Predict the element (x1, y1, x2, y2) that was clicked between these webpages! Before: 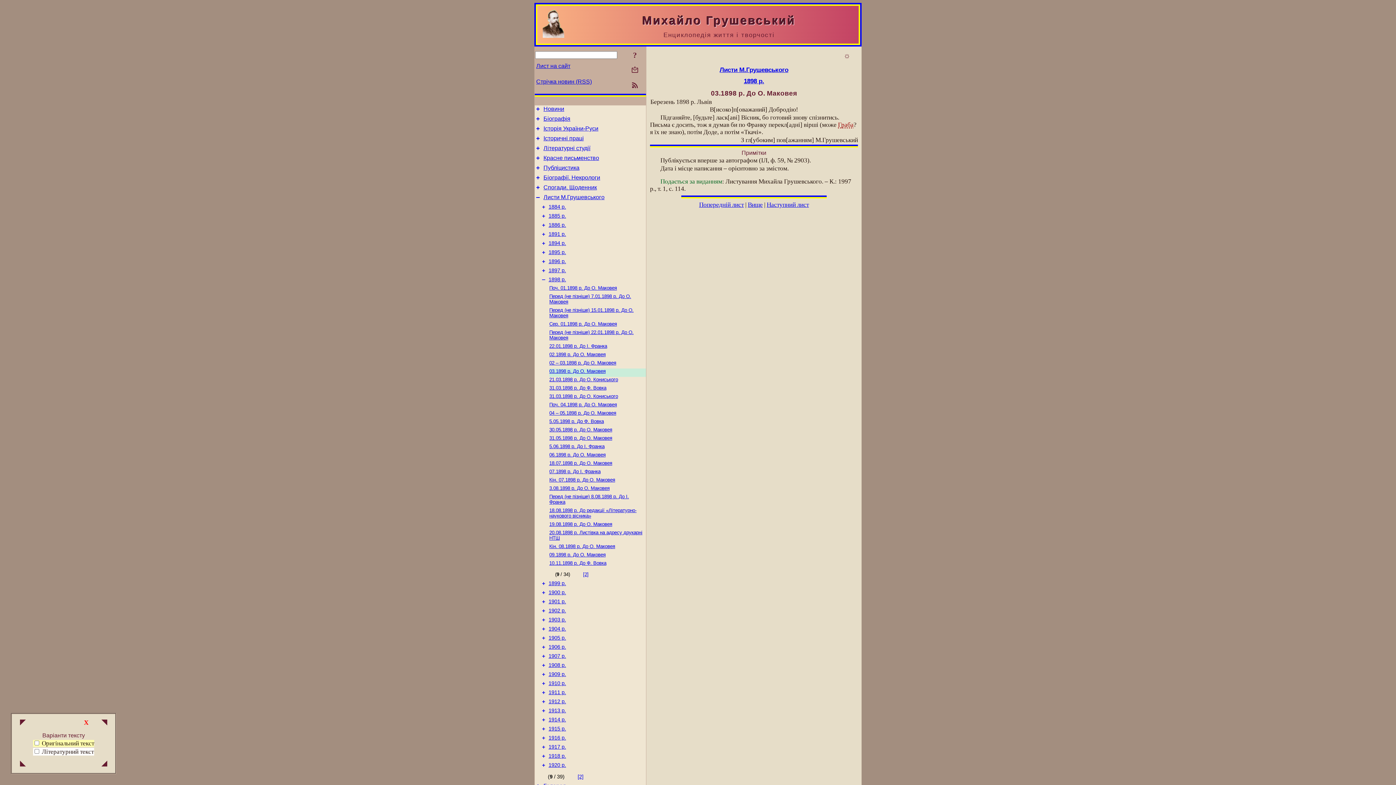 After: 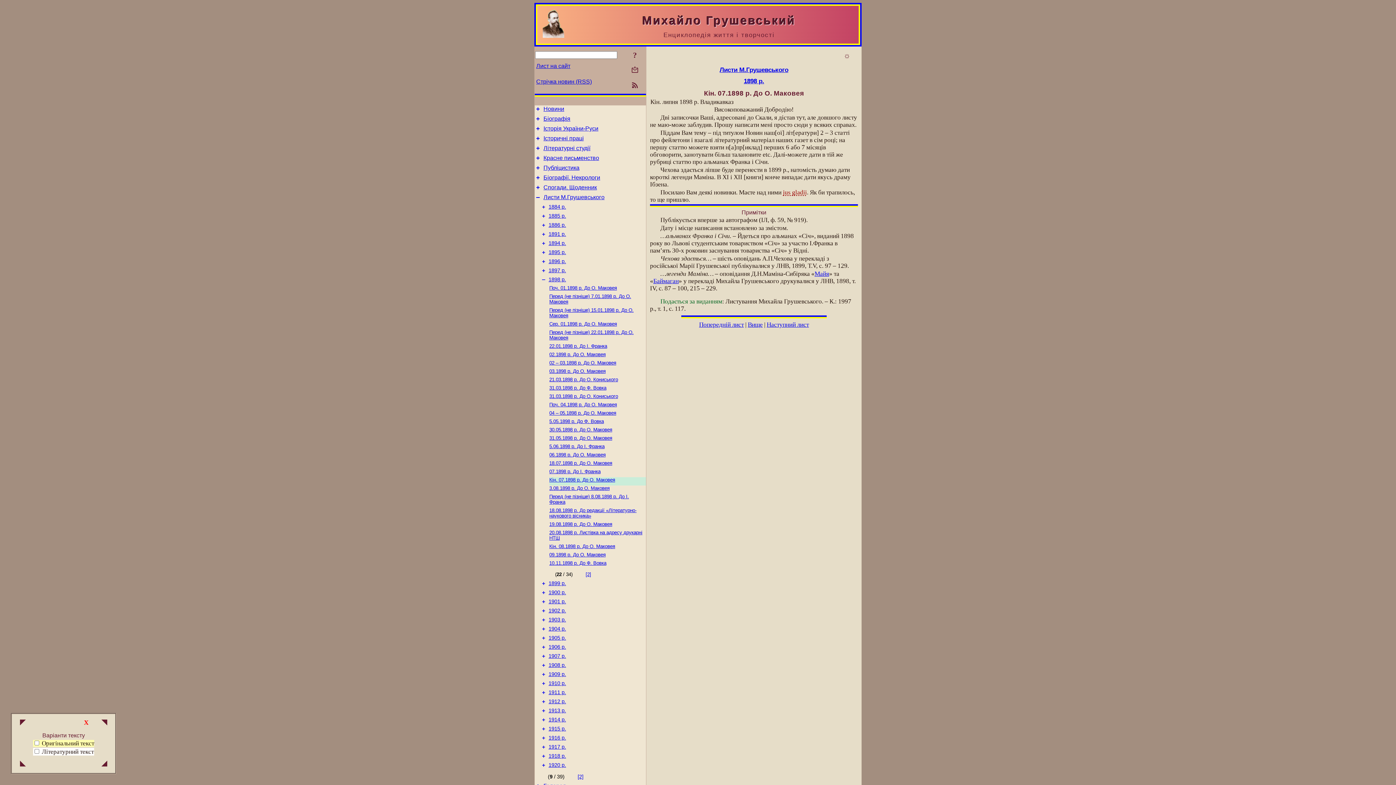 Action: label: Кін. 07.1898 р. До О. Маковея bbox: (549, 477, 615, 482)